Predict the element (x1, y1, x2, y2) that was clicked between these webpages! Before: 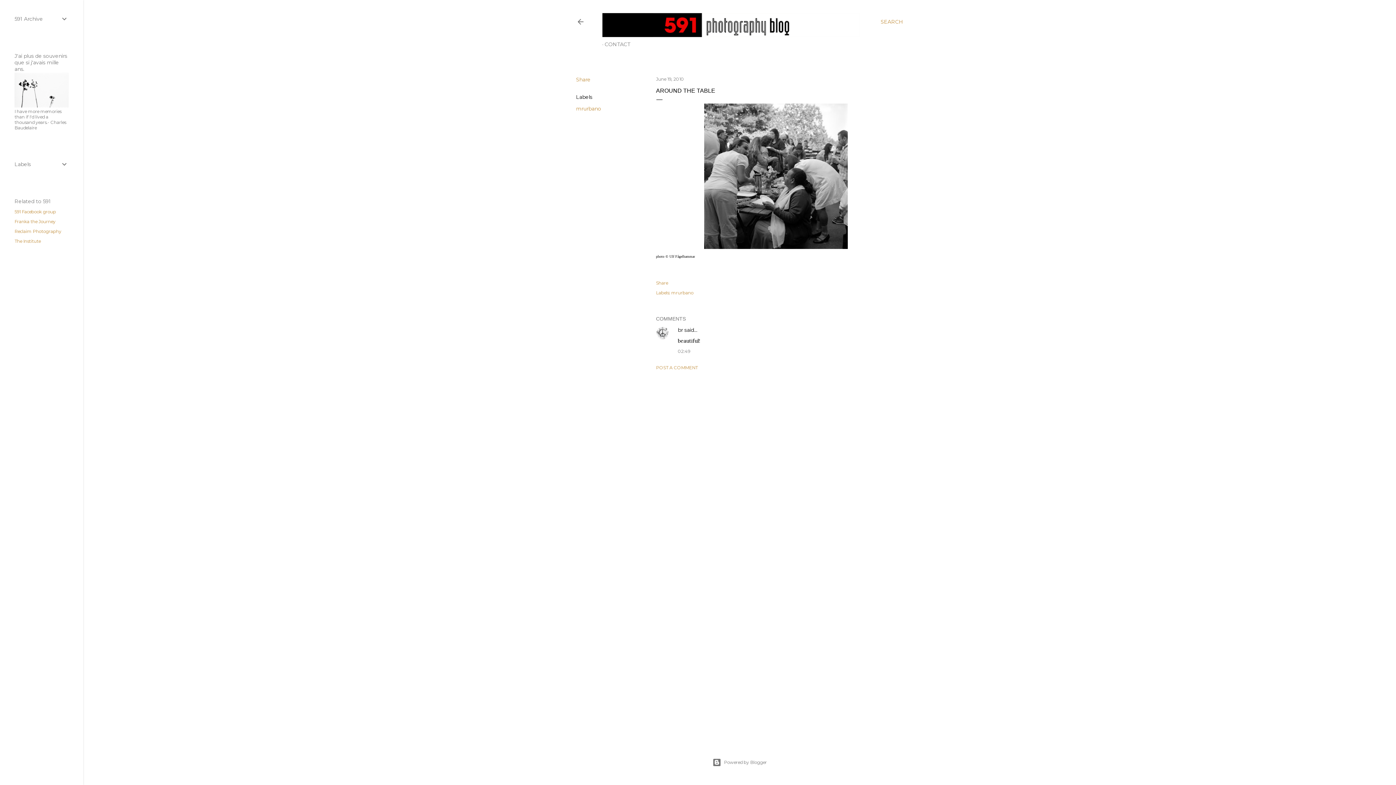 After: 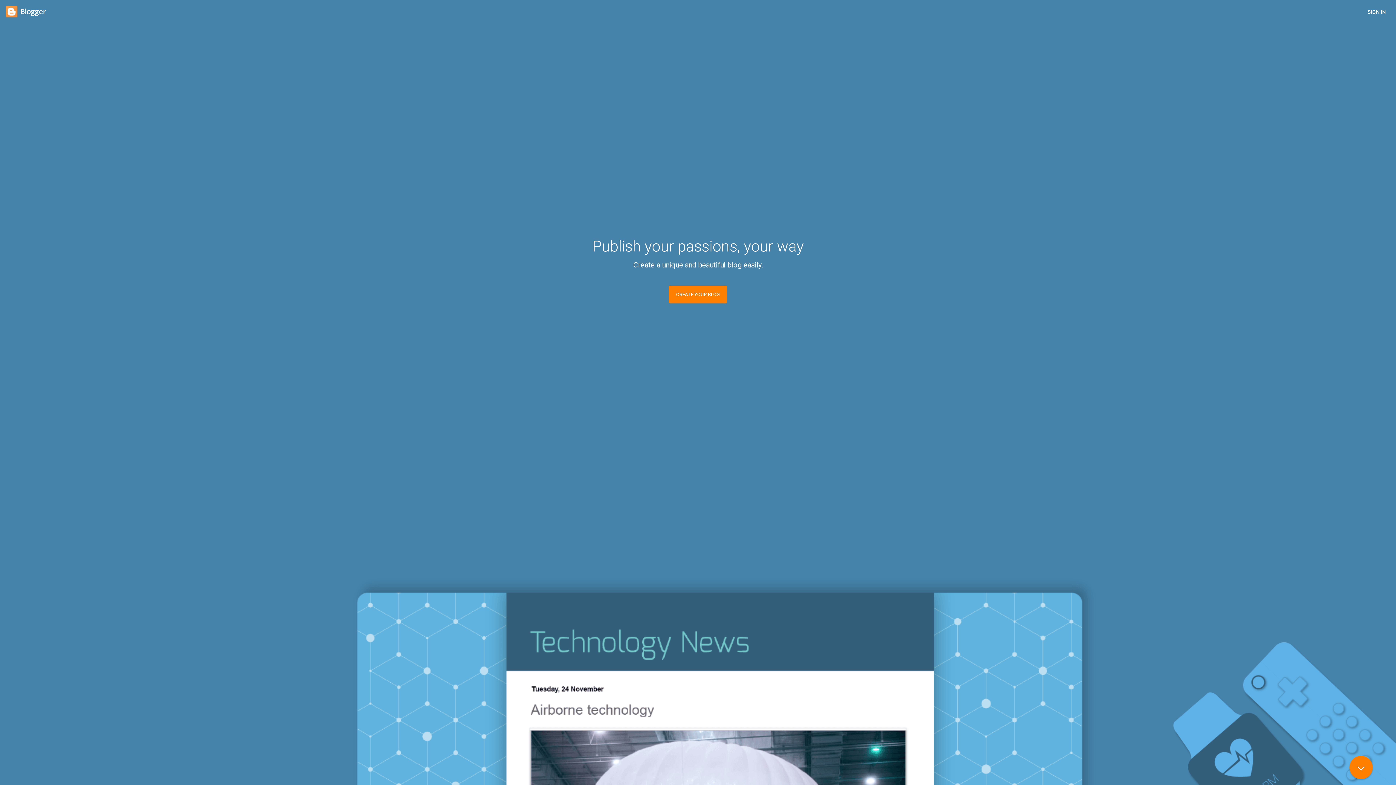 Action: bbox: (83, 758, 1396, 767) label: Powered by Blogger